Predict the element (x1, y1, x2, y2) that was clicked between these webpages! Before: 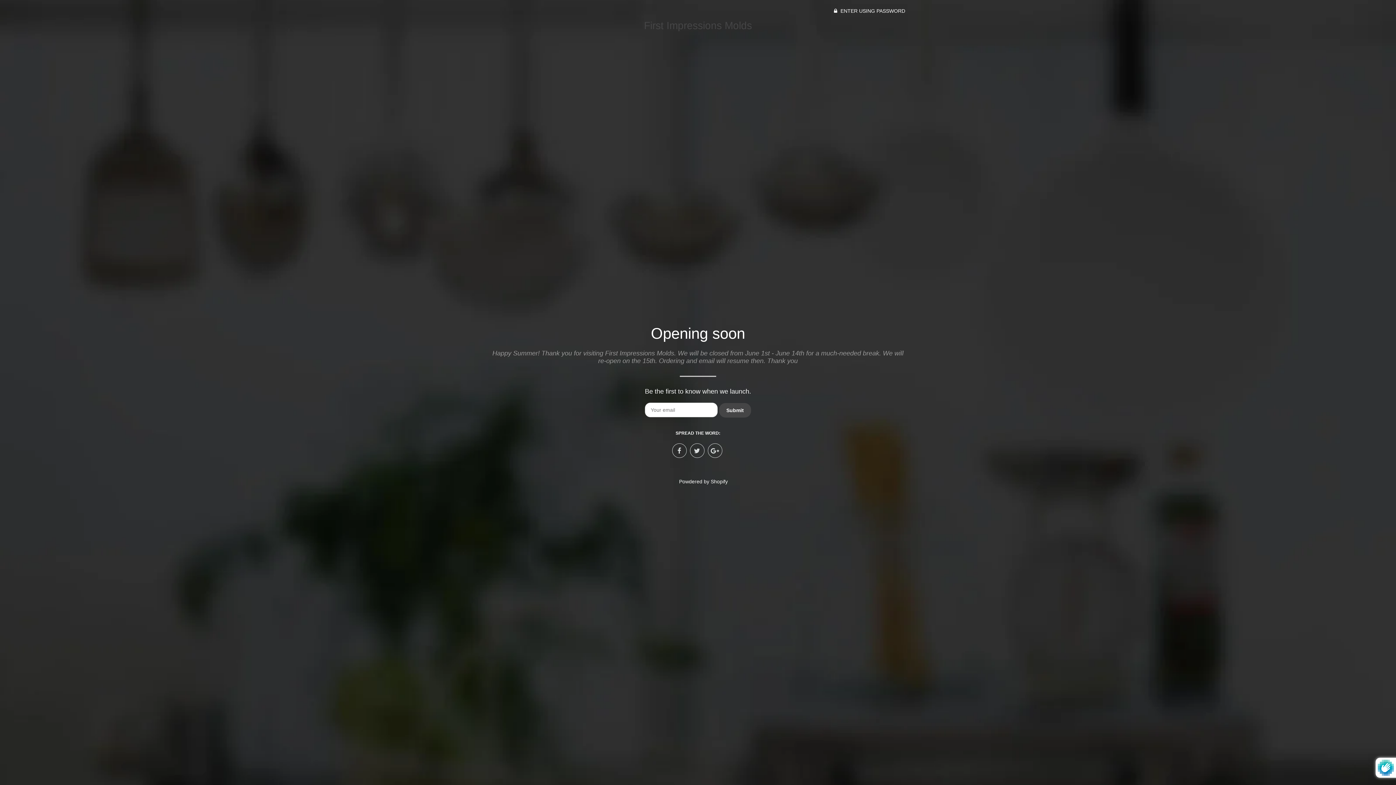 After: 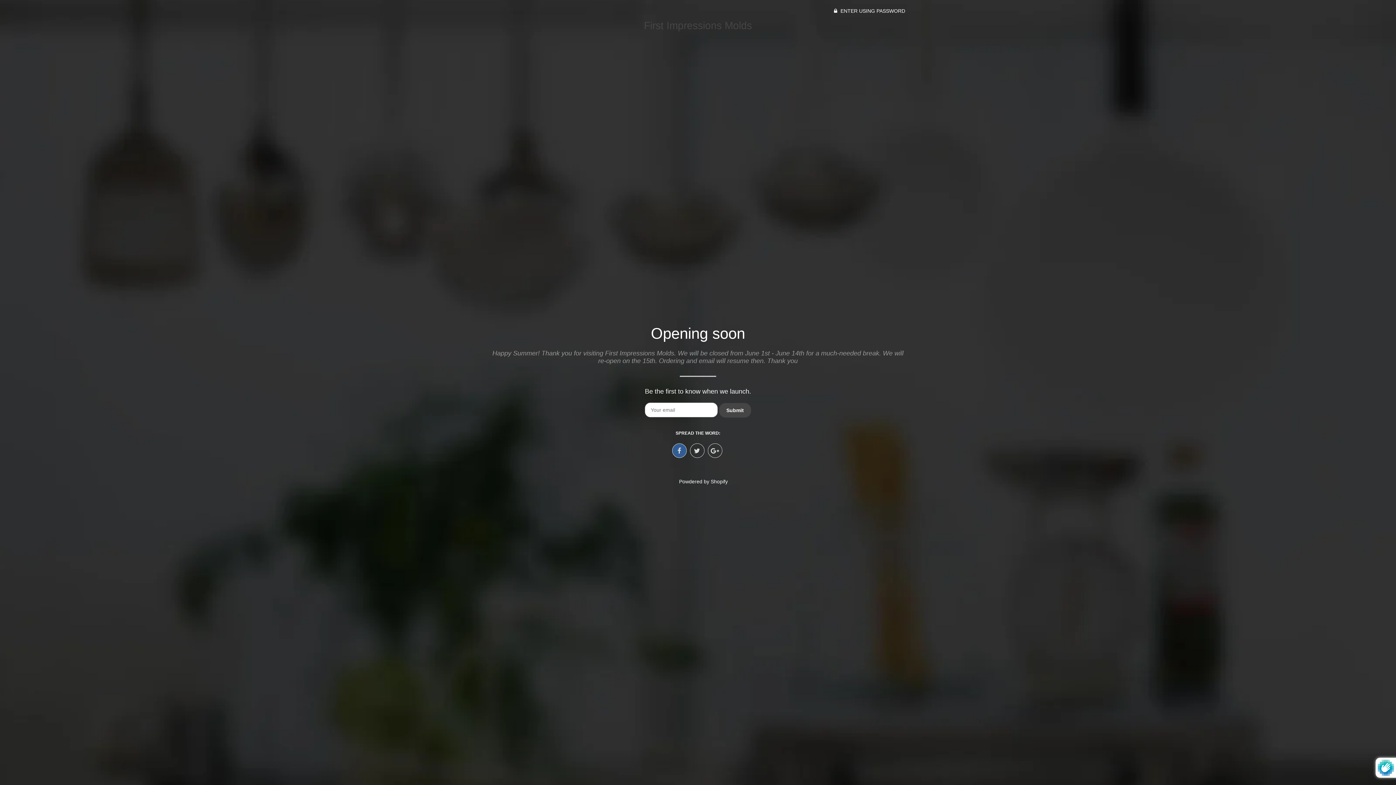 Action: bbox: (672, 443, 686, 458)